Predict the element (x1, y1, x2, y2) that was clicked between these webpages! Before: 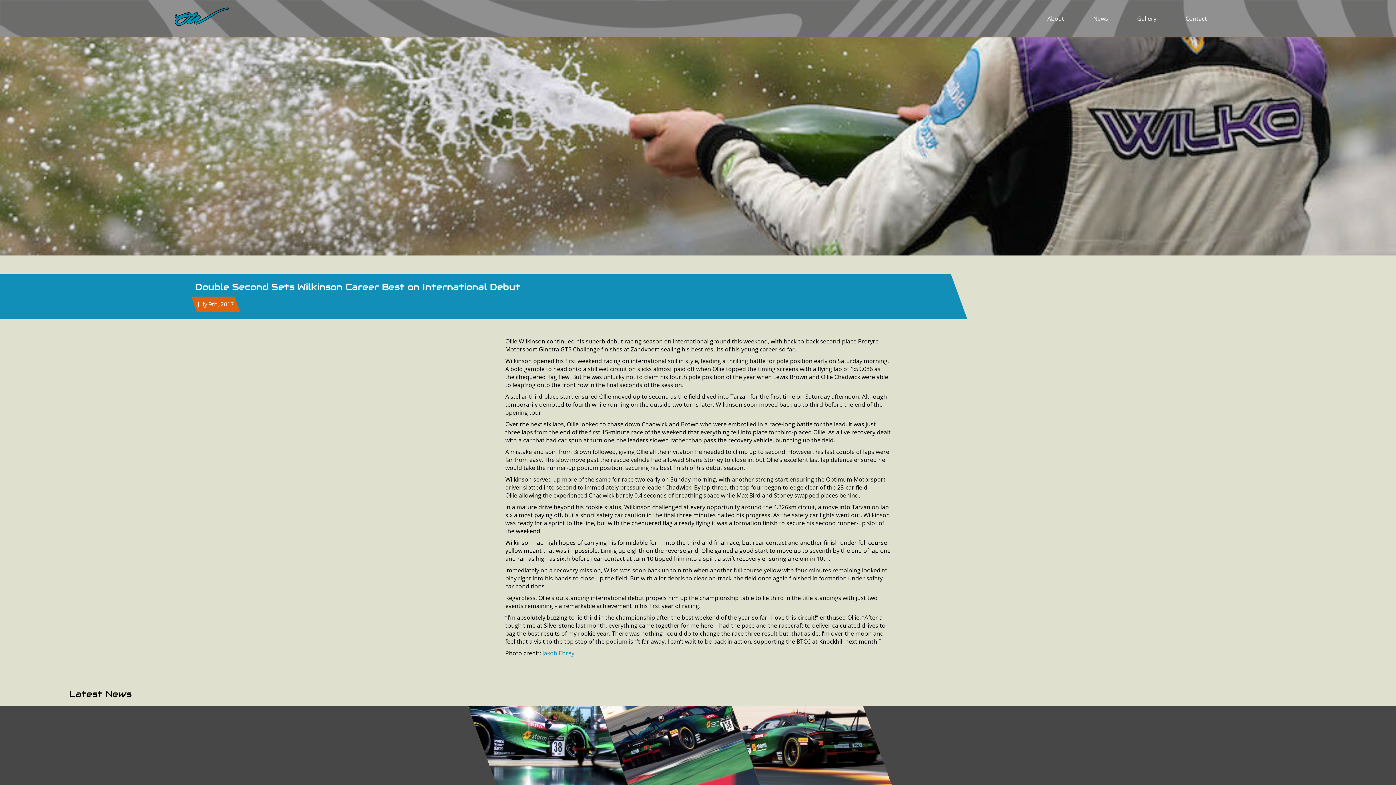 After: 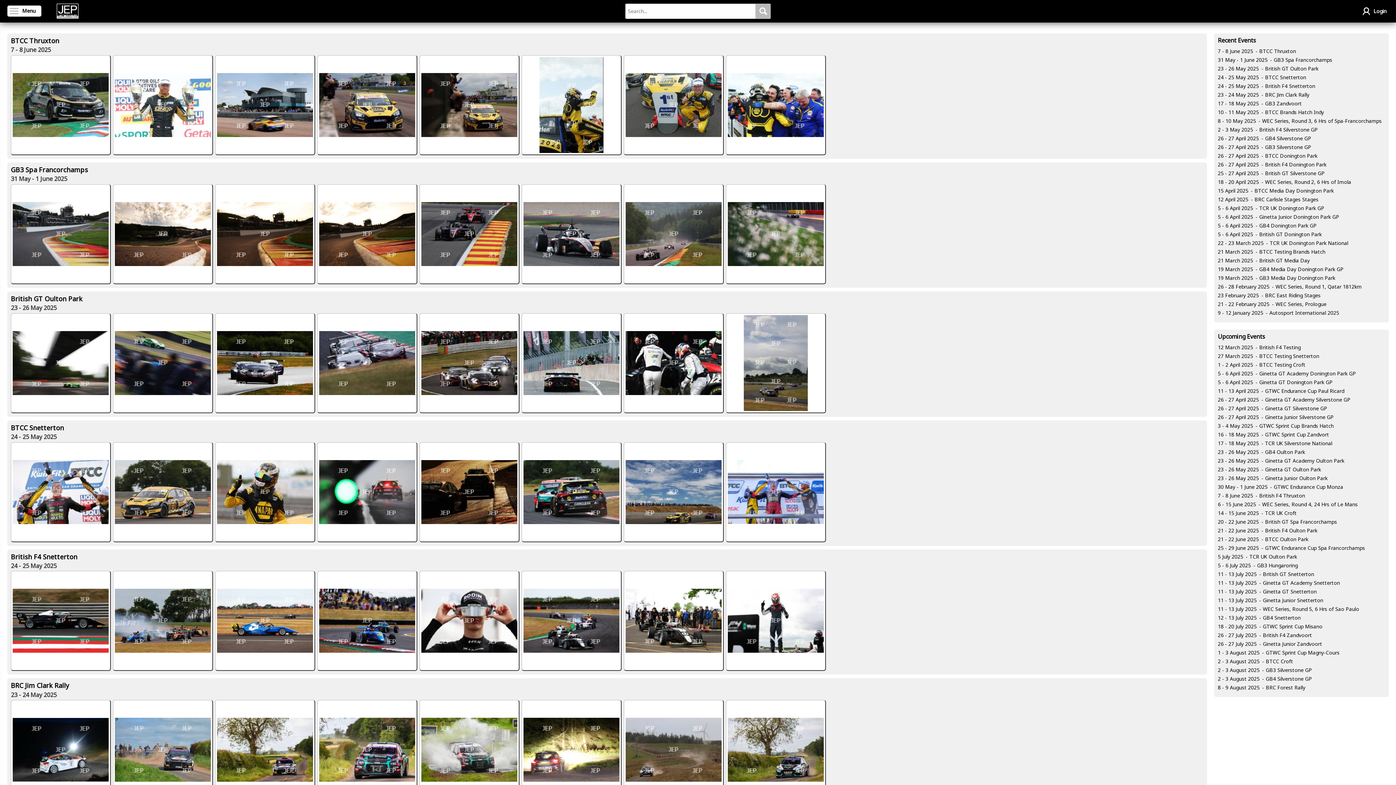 Action: bbox: (542, 649, 574, 657) label: Jakob Ebrey